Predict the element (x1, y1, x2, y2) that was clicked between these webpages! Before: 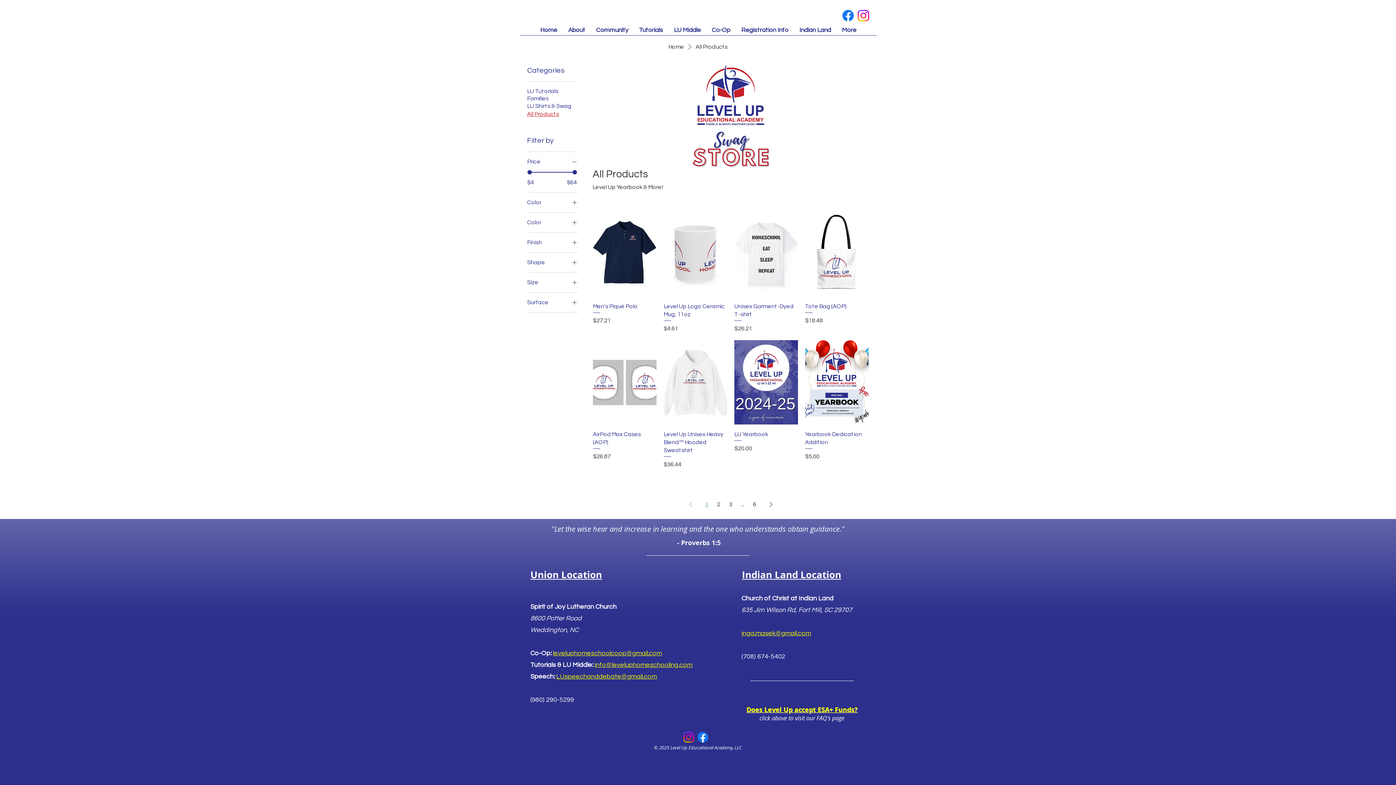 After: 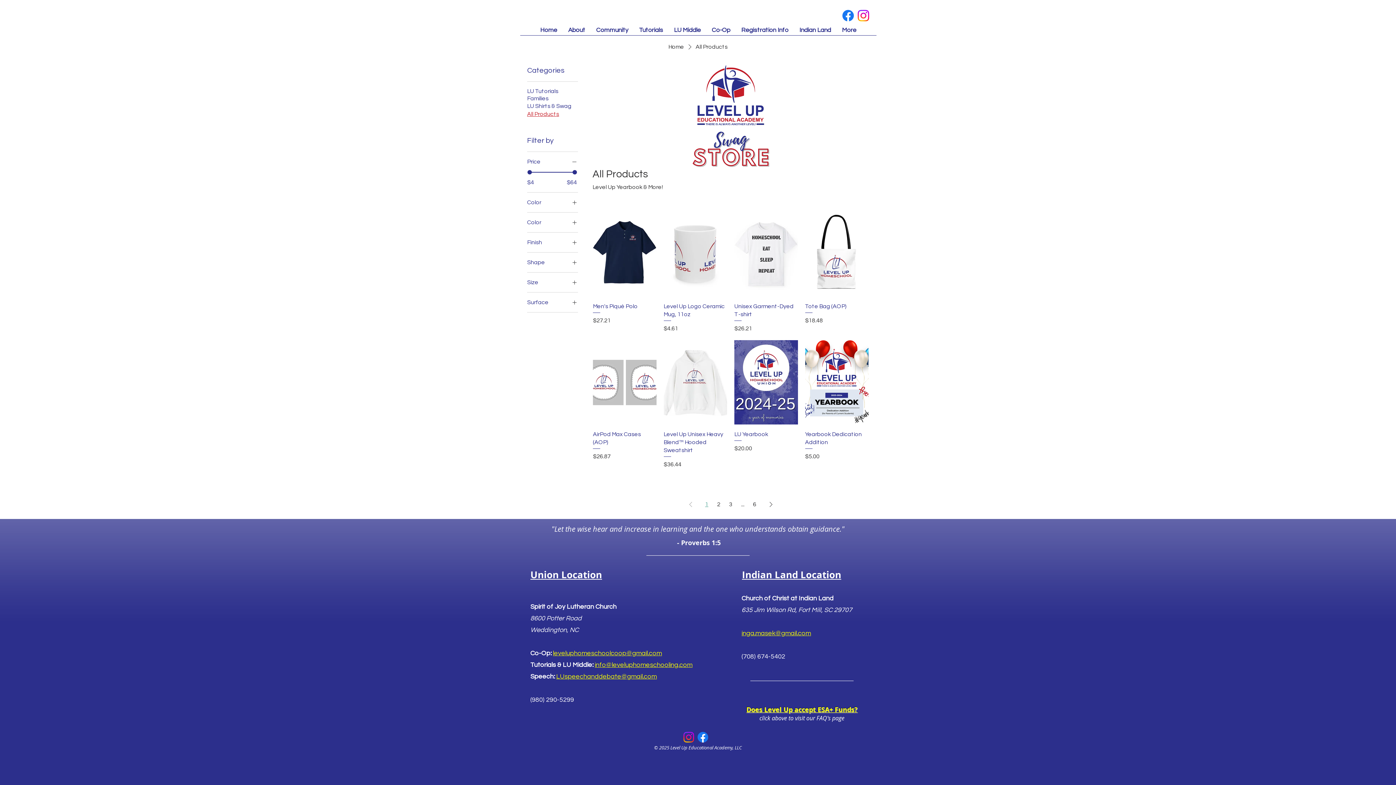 Action: bbox: (527, 110, 559, 117) label: All Products